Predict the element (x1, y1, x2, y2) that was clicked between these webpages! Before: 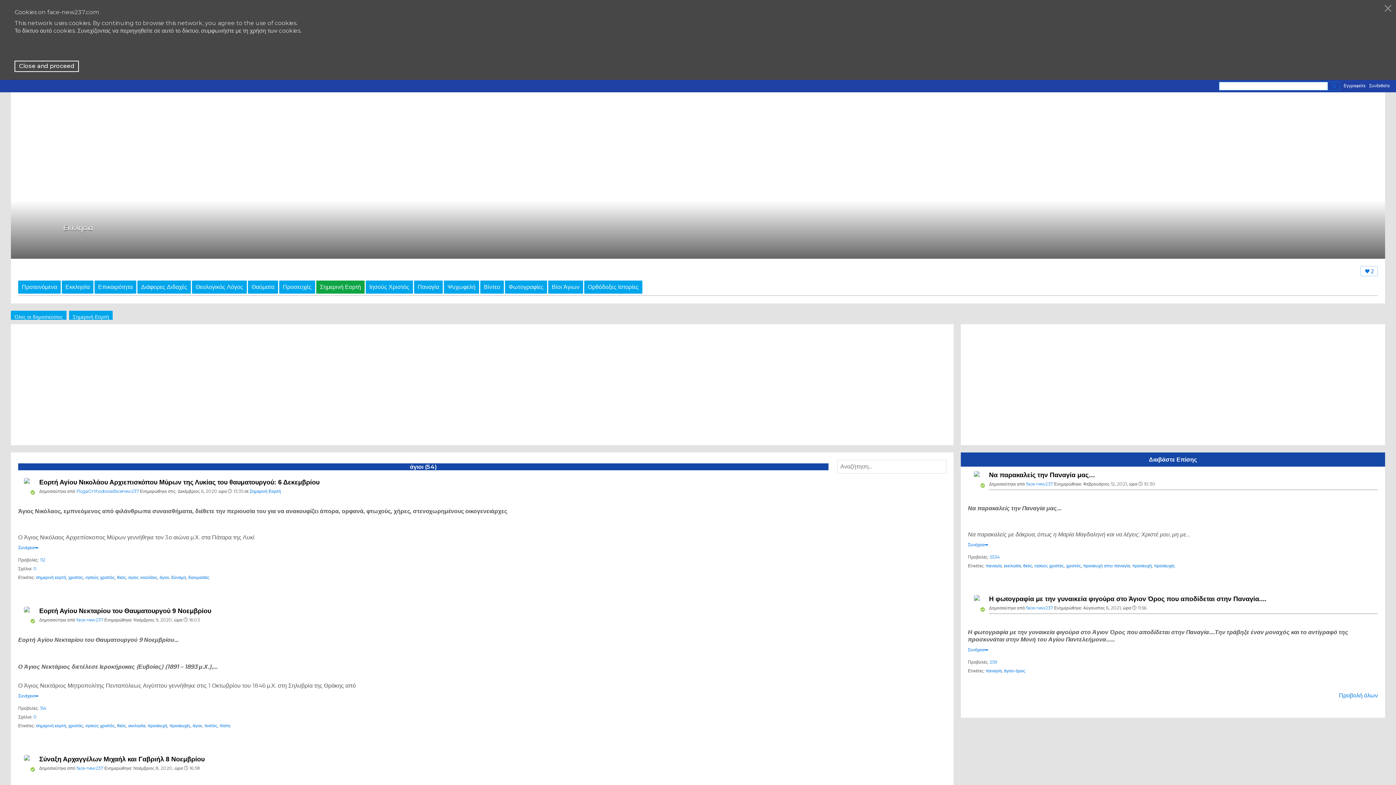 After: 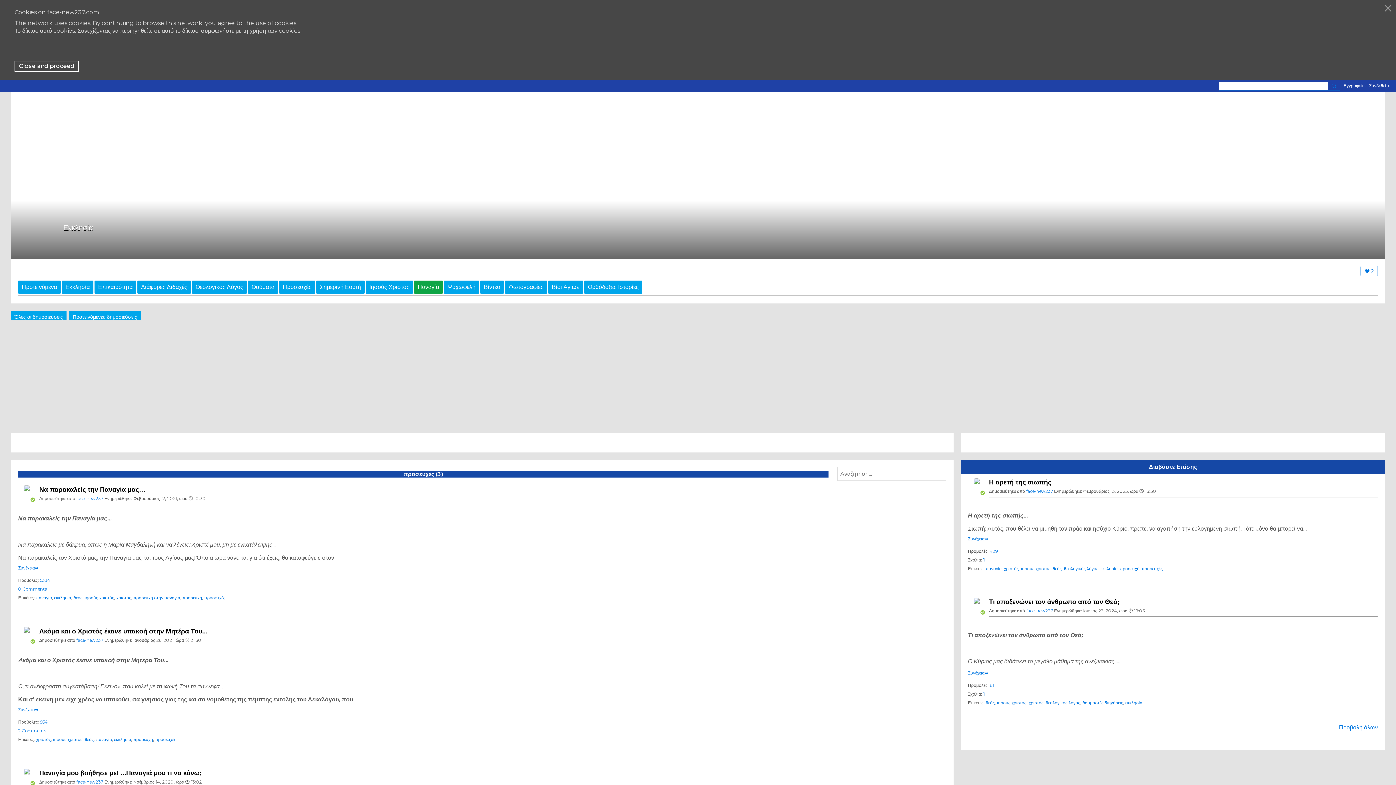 Action: label: προσευχές bbox: (1154, 563, 1175, 568)